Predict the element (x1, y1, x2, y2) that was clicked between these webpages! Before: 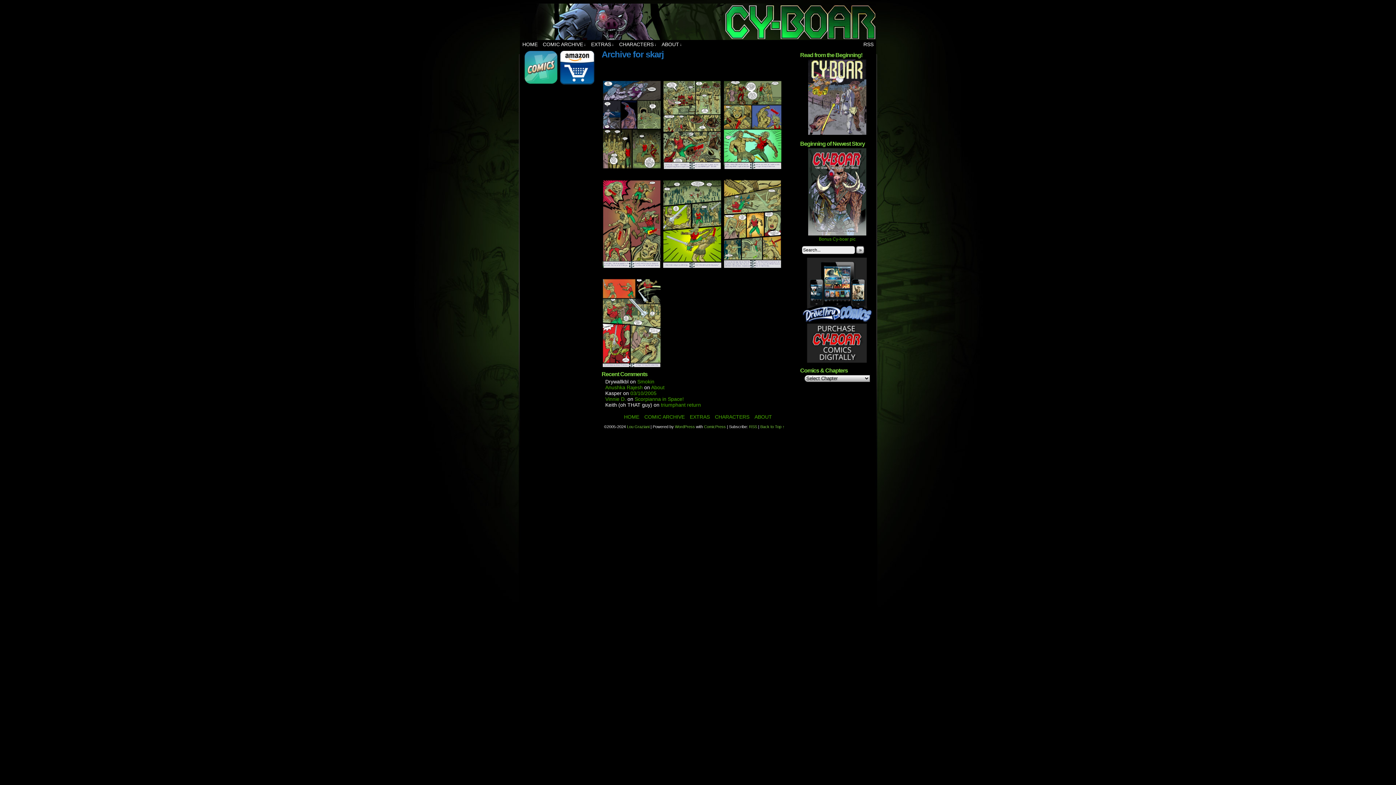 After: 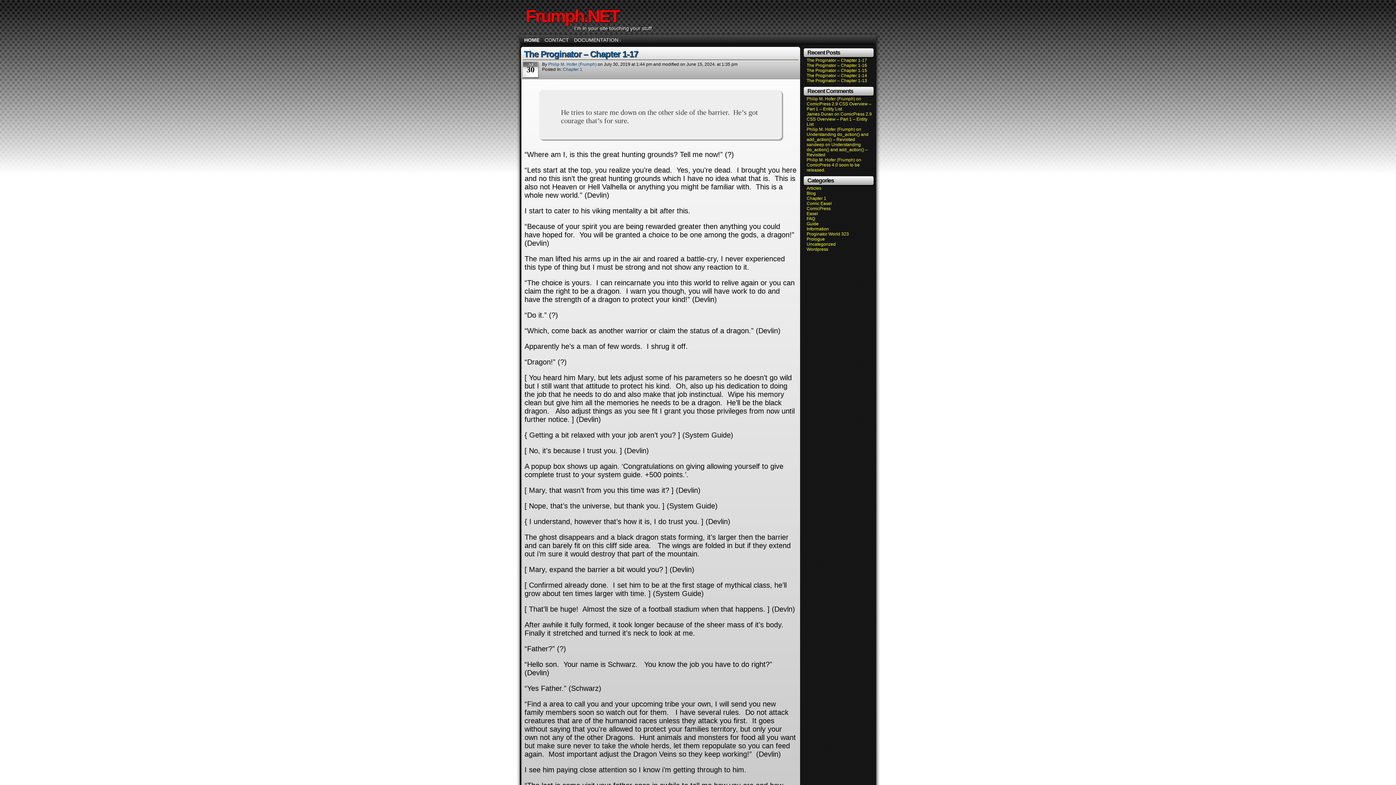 Action: label: ComicPress bbox: (704, 424, 726, 429)